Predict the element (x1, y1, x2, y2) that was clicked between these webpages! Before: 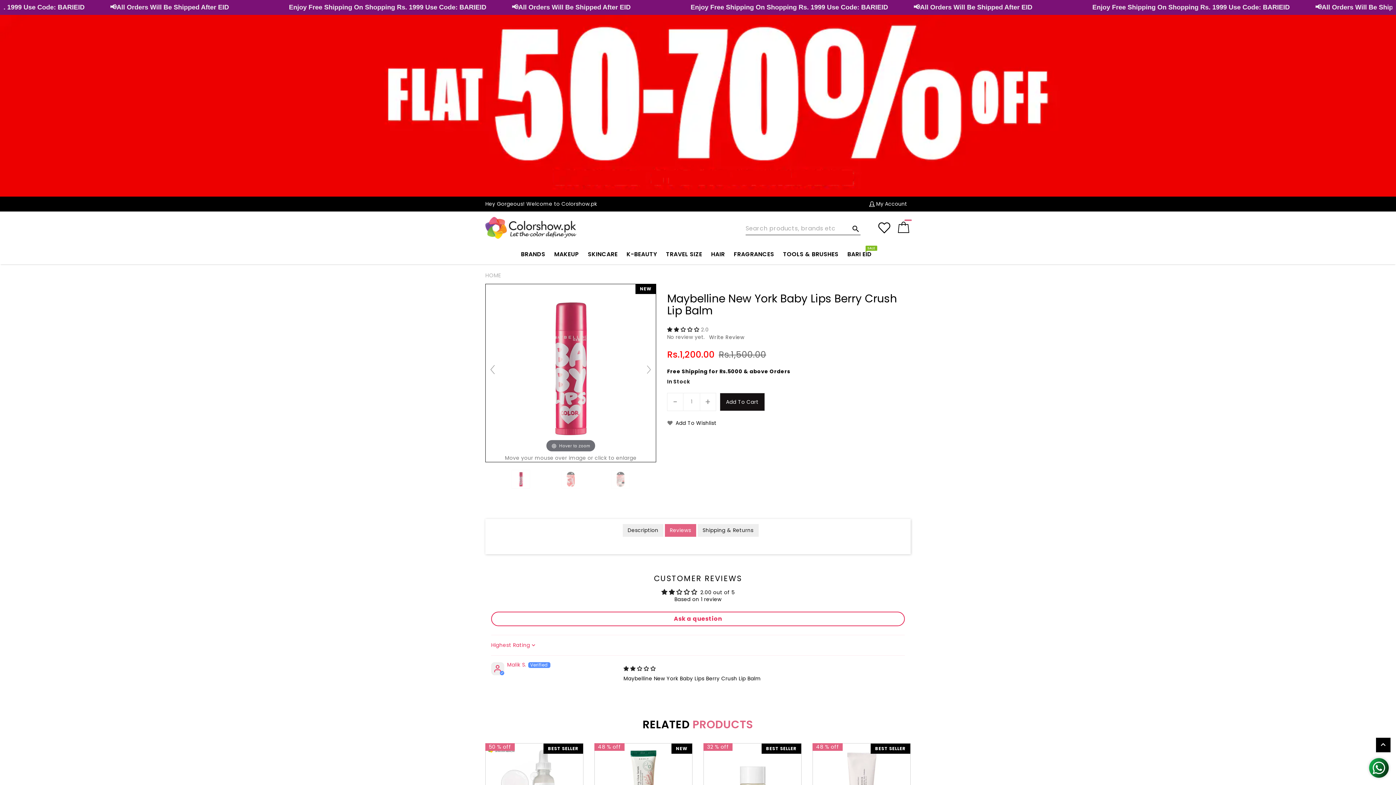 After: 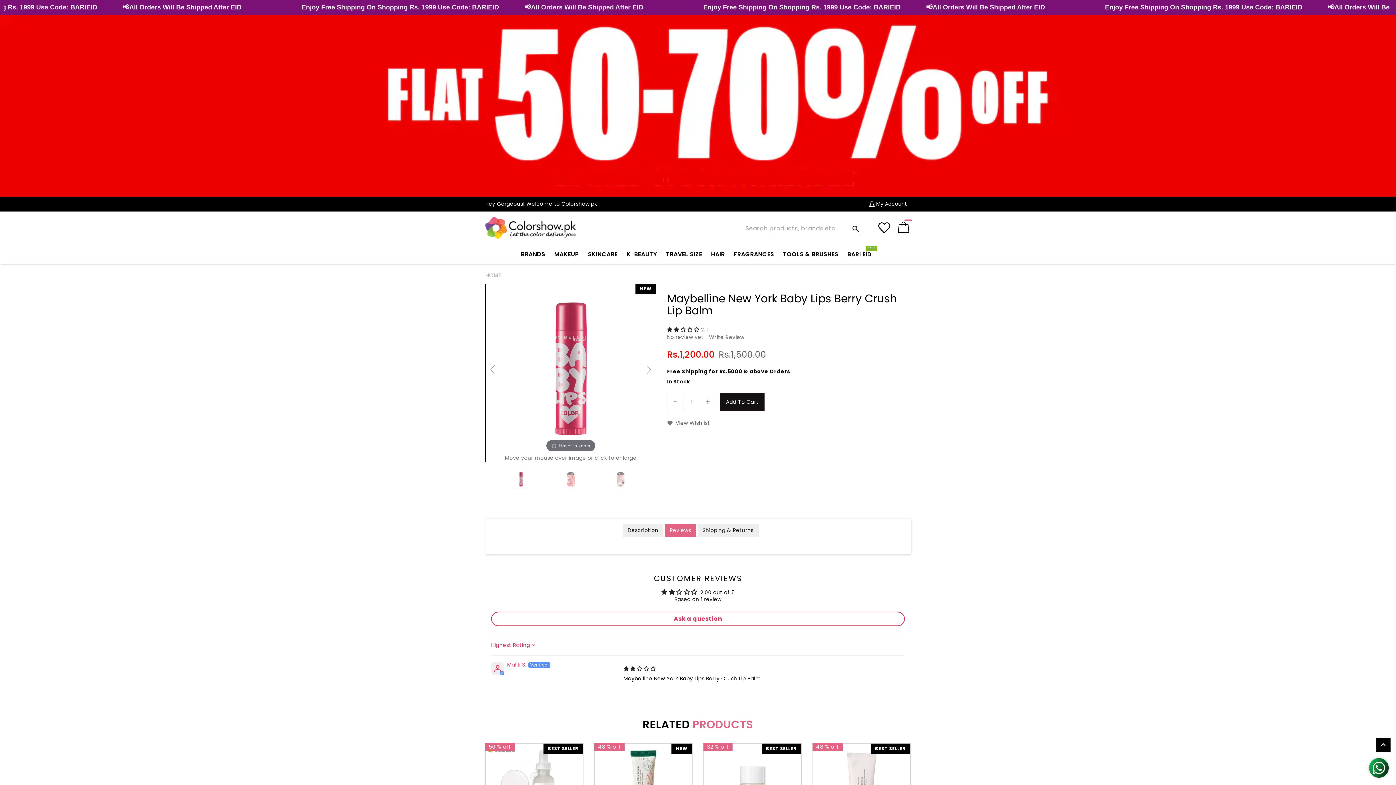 Action: bbox: (667, 420, 717, 426) label: Add To Wishlist